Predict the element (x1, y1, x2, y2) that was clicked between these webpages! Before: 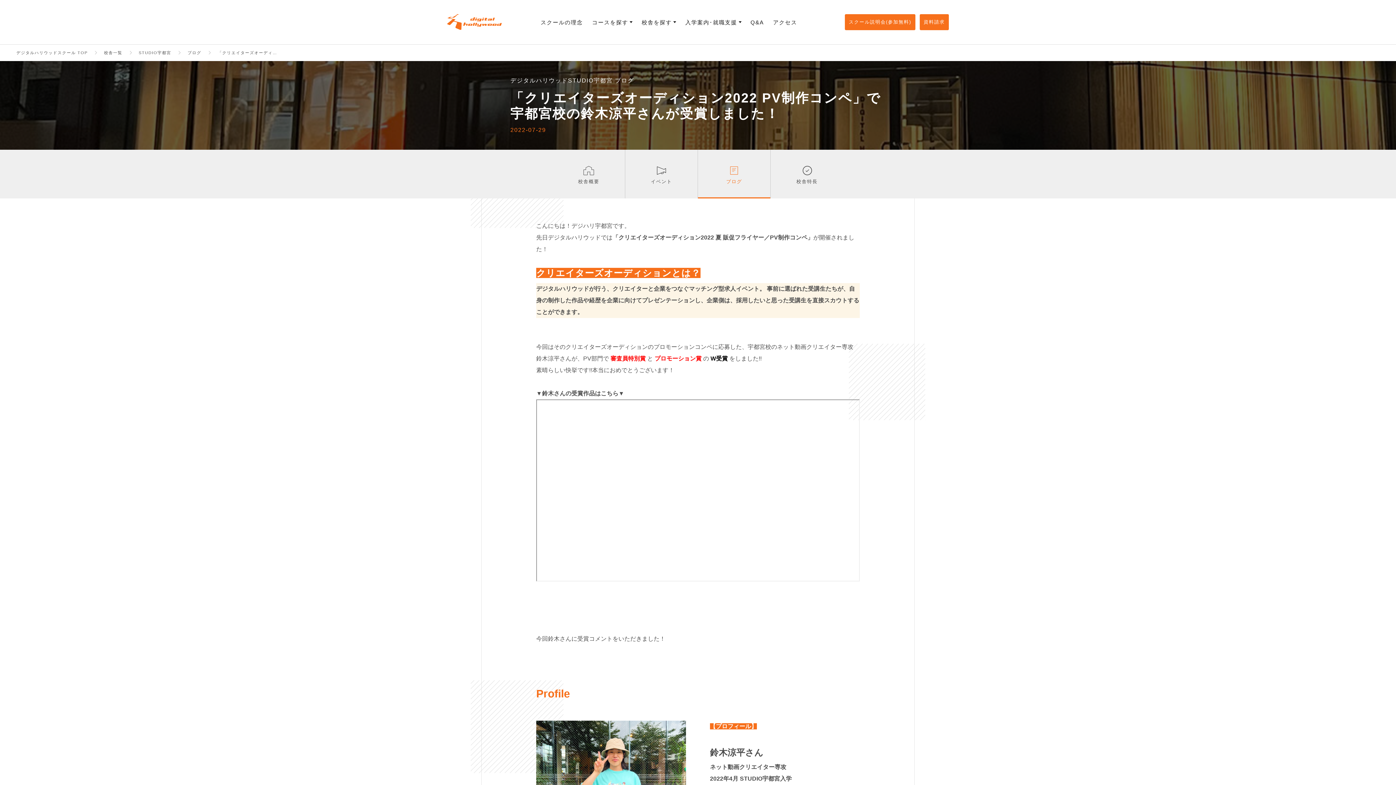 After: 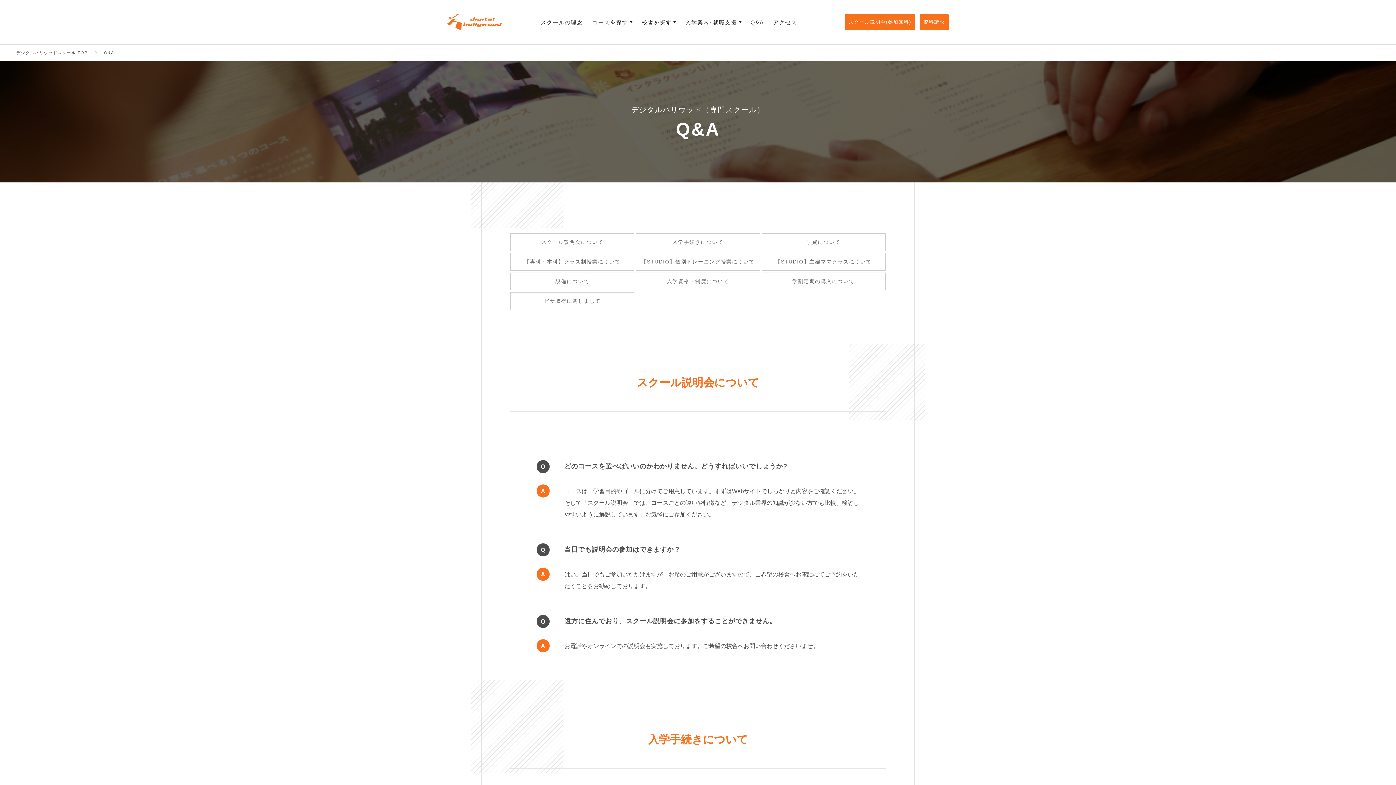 Action: bbox: (750, 0, 764, 44) label: Q&A